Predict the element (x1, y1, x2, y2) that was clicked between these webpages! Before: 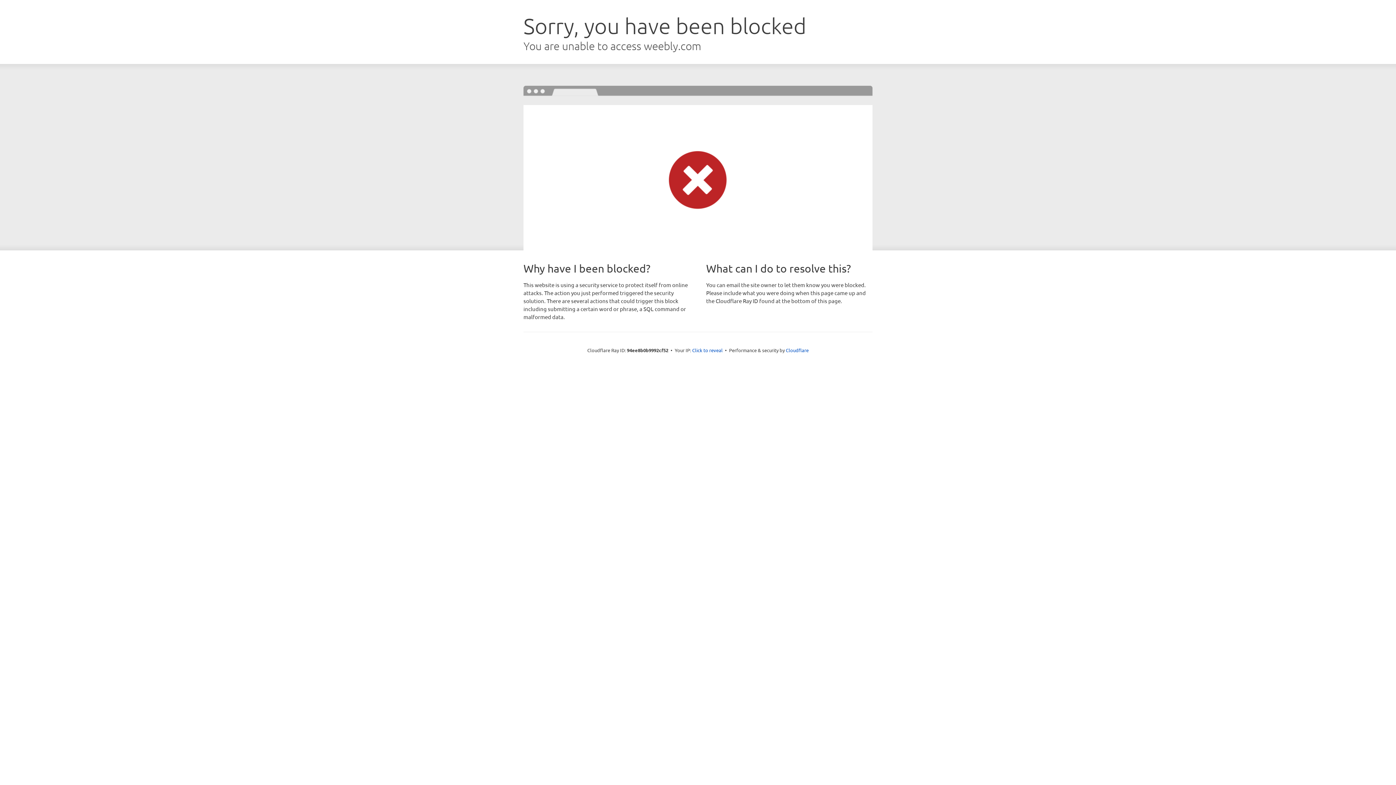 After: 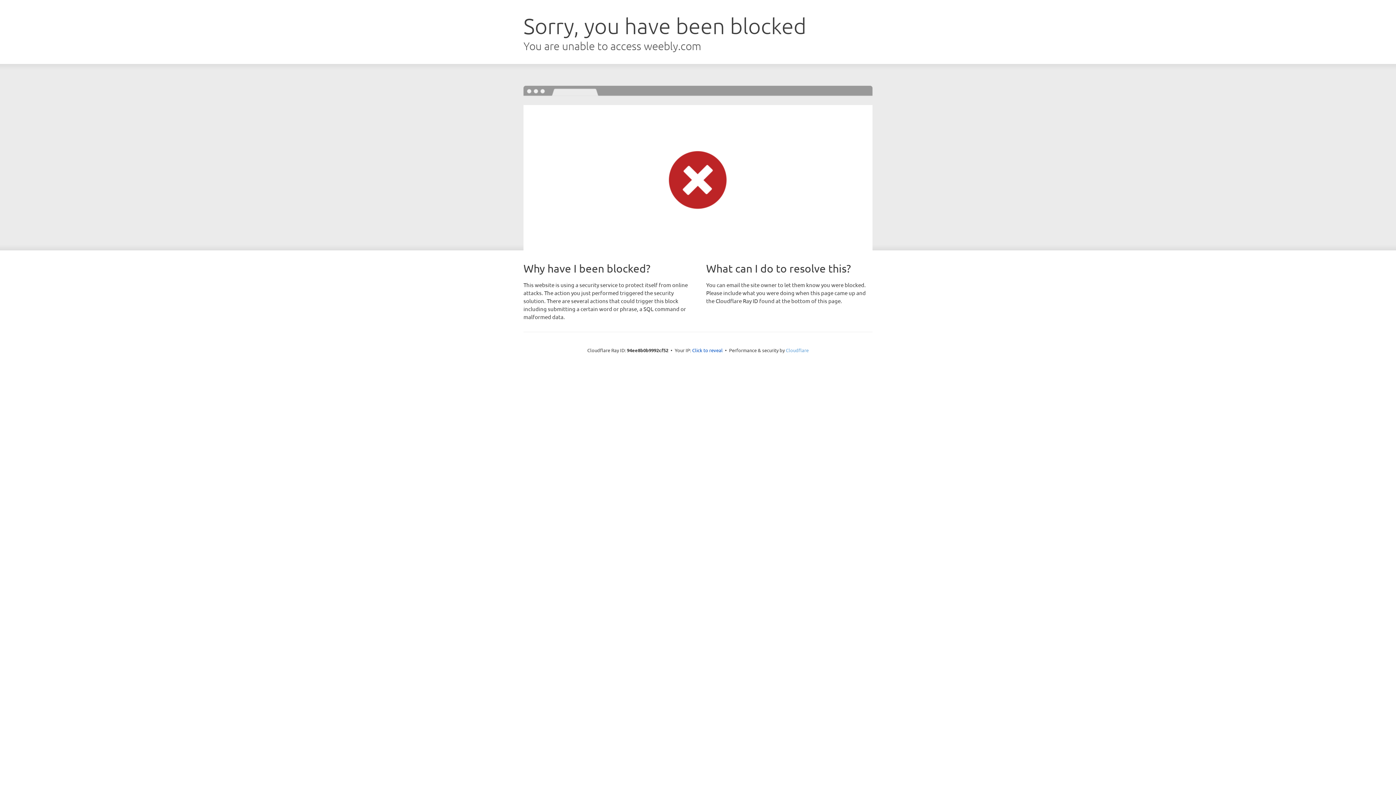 Action: label: Cloudflare bbox: (786, 347, 808, 353)